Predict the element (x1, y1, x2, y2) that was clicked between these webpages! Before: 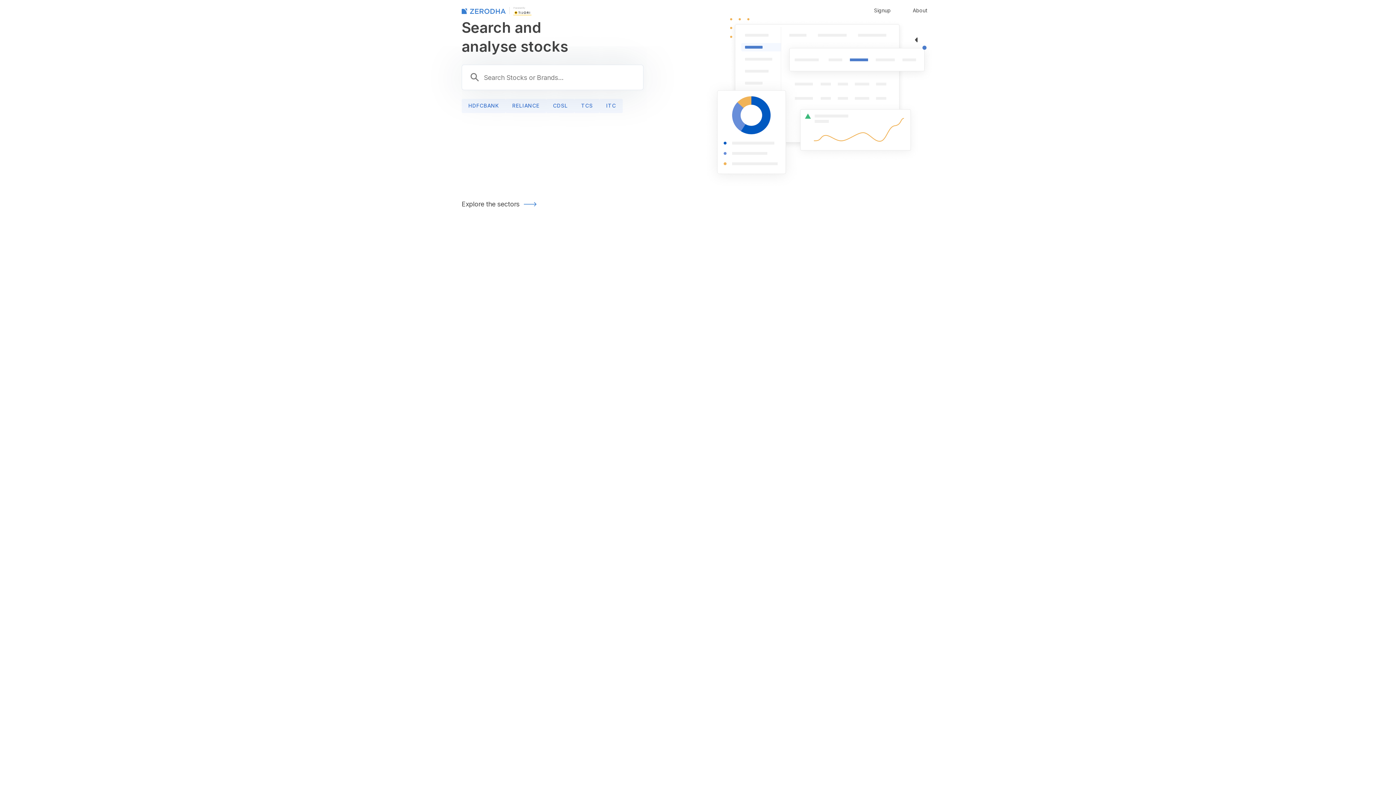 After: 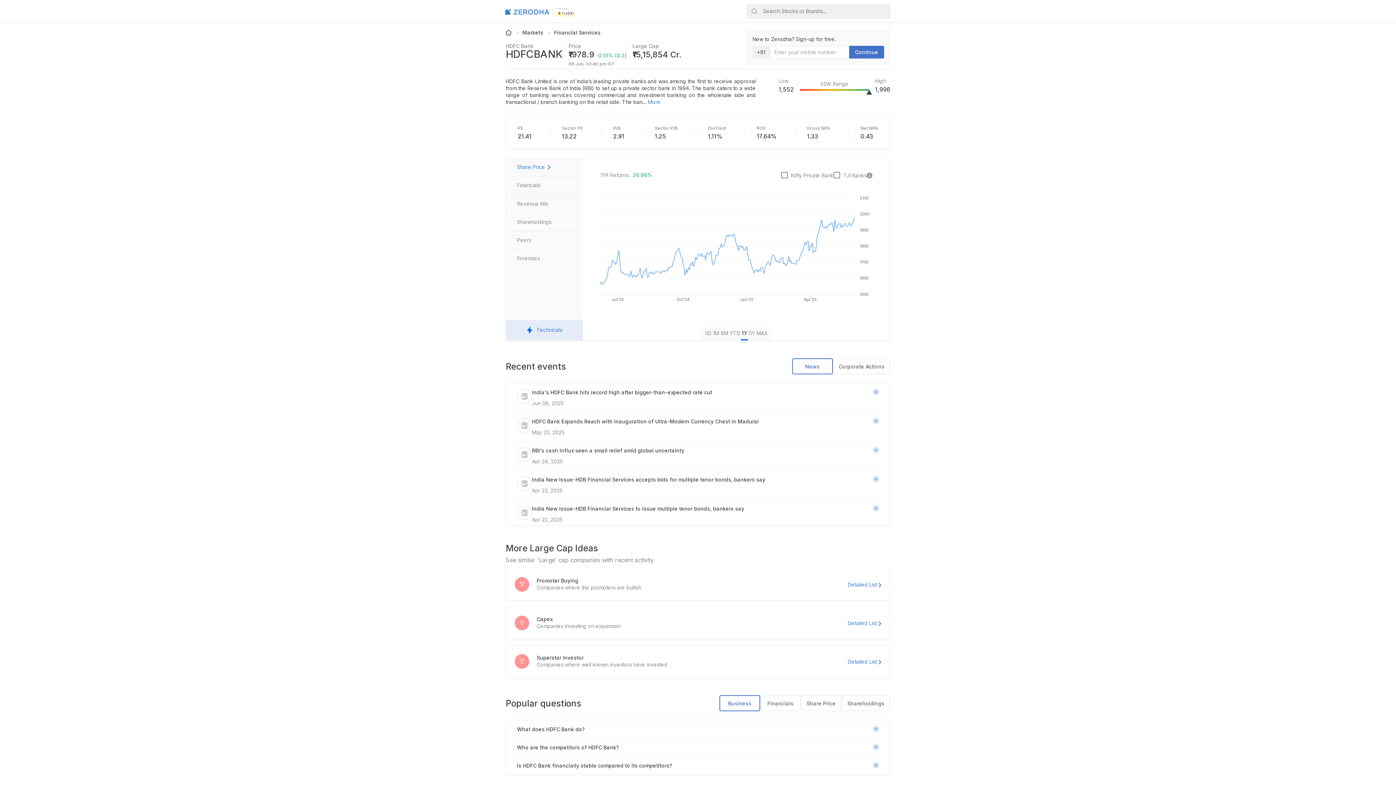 Action: bbox: (461, 98, 505, 113) label: HDFCBANK